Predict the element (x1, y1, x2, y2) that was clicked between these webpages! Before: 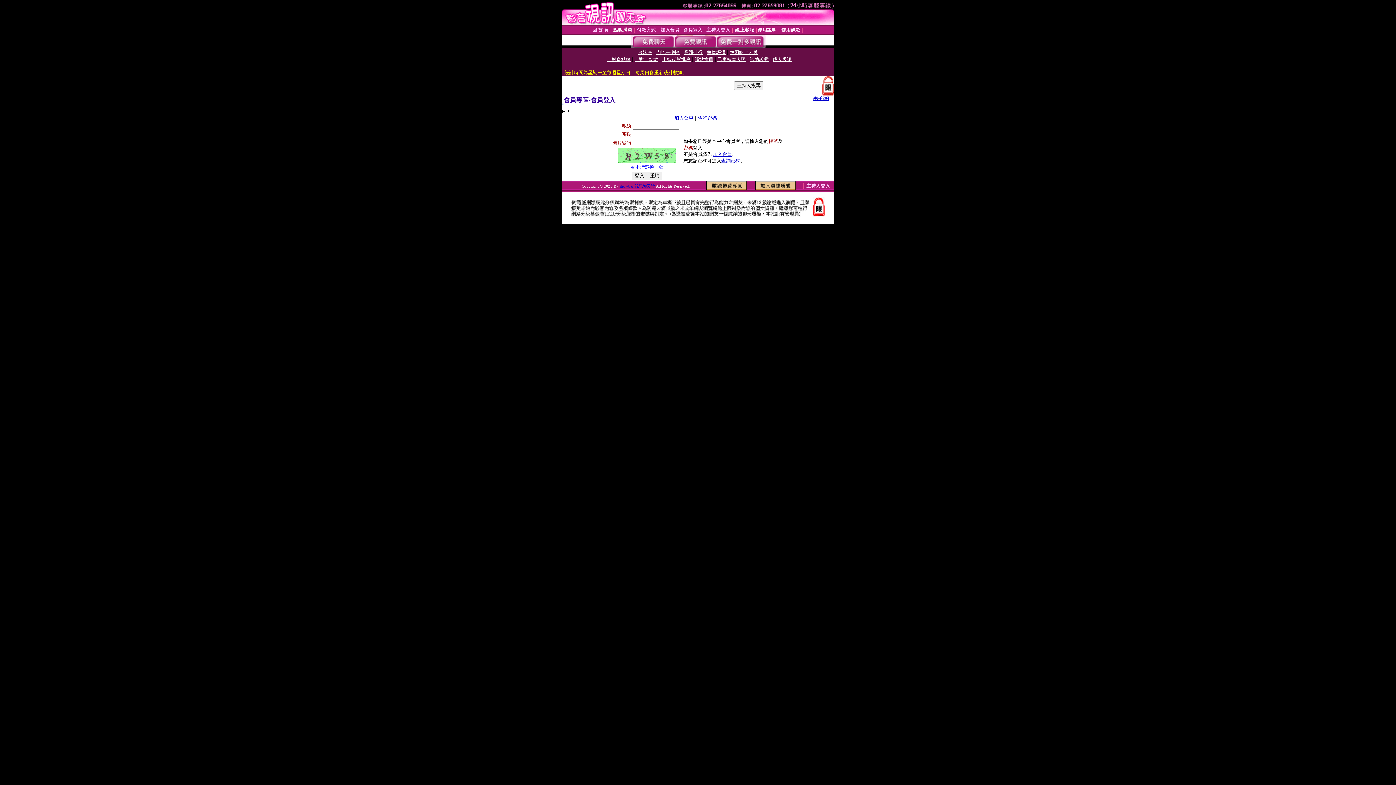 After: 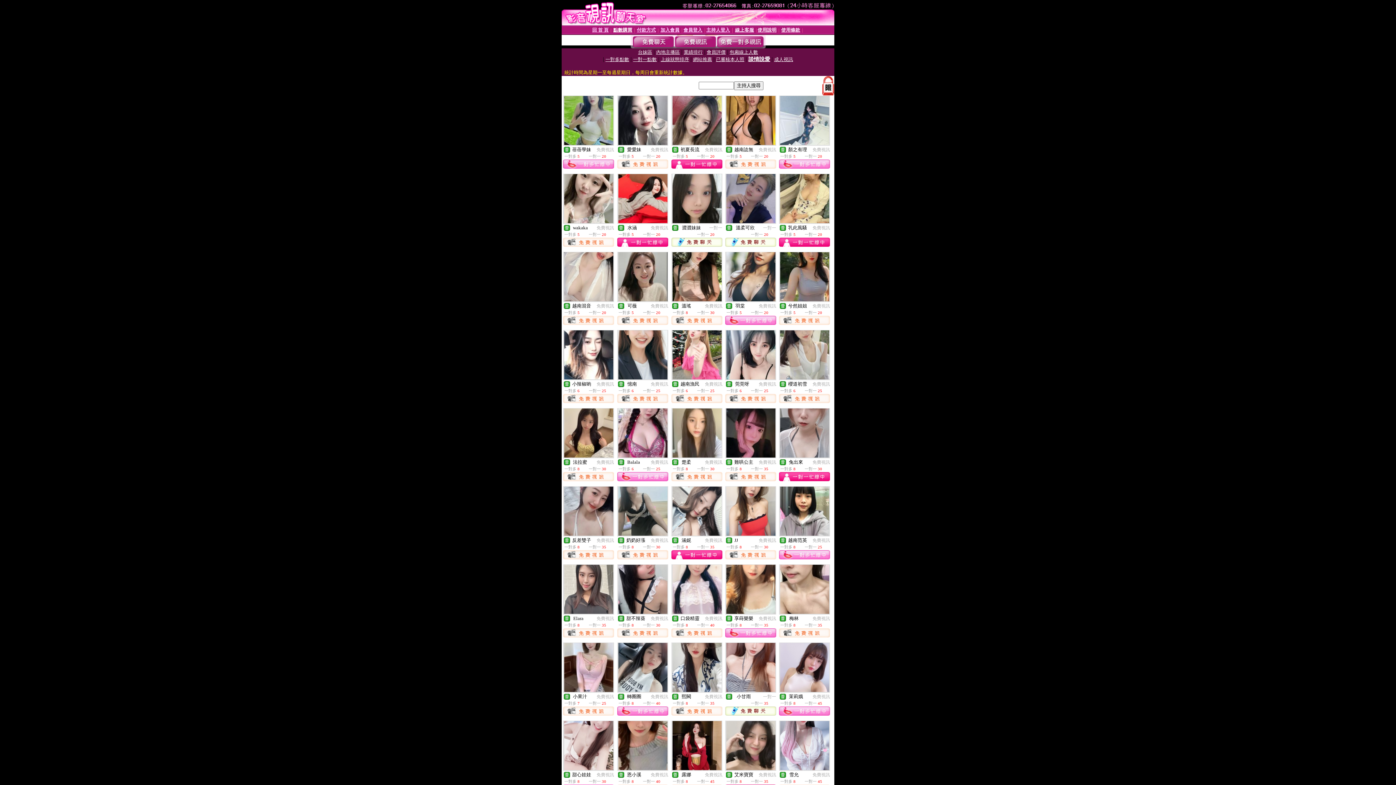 Action: bbox: (750, 56, 768, 62) label: 談情說愛